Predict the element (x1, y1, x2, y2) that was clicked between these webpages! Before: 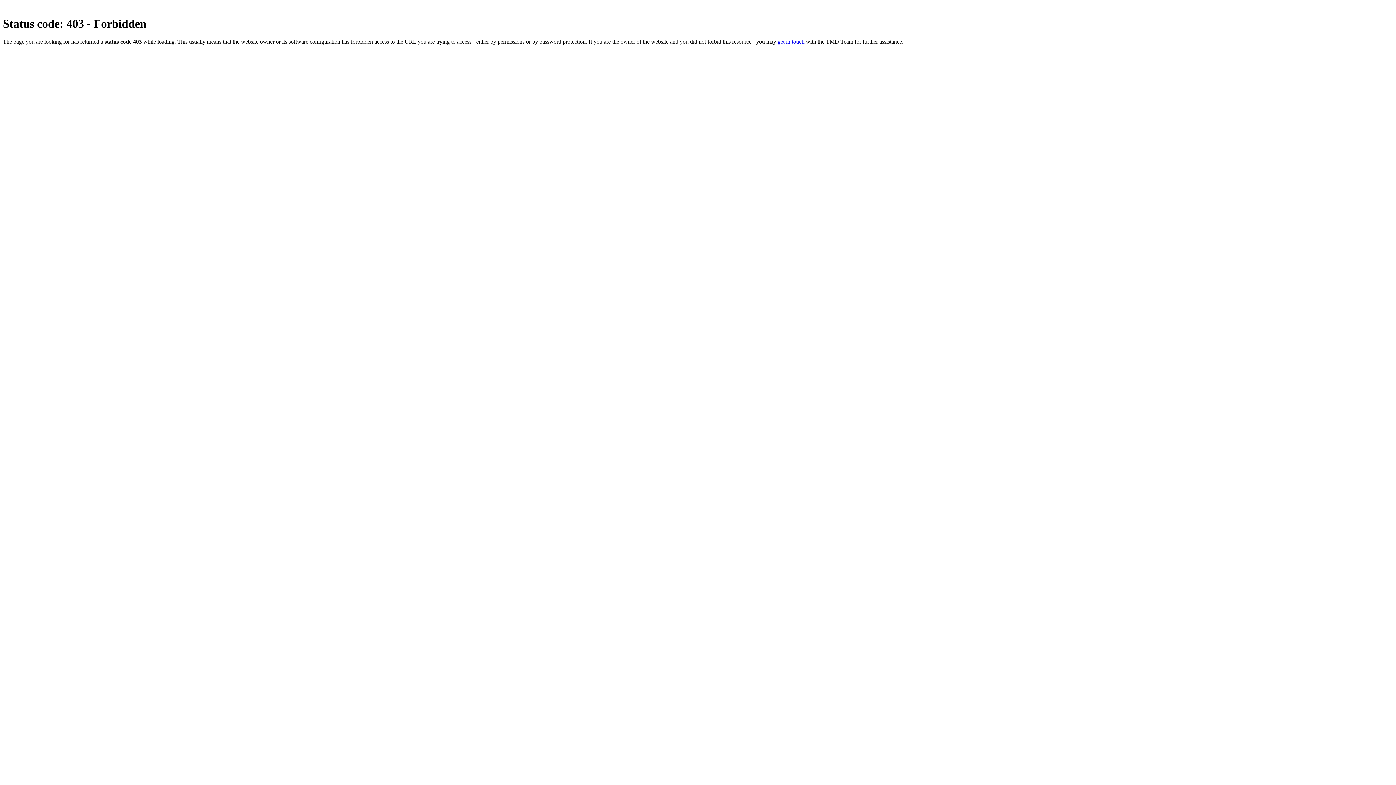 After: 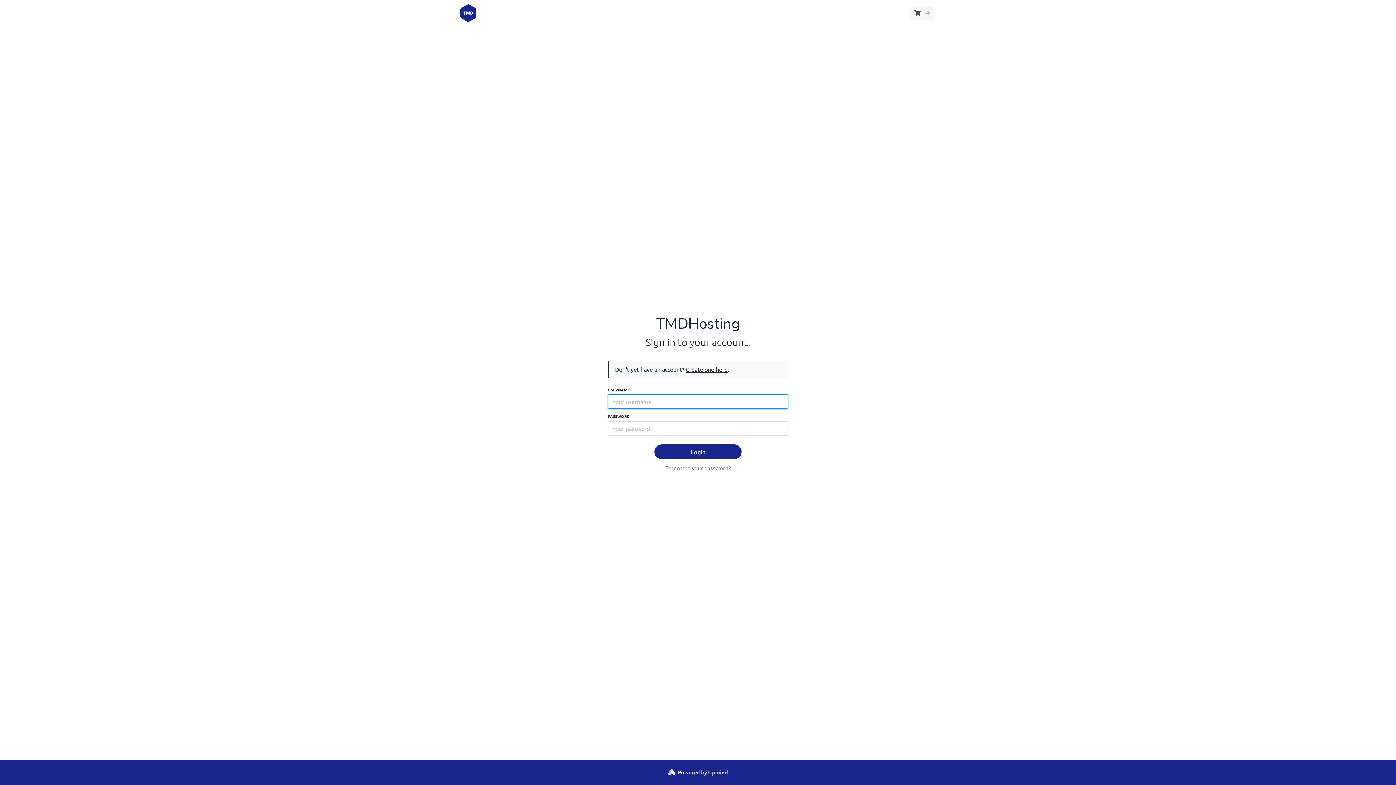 Action: label: get in touch bbox: (777, 38, 804, 44)